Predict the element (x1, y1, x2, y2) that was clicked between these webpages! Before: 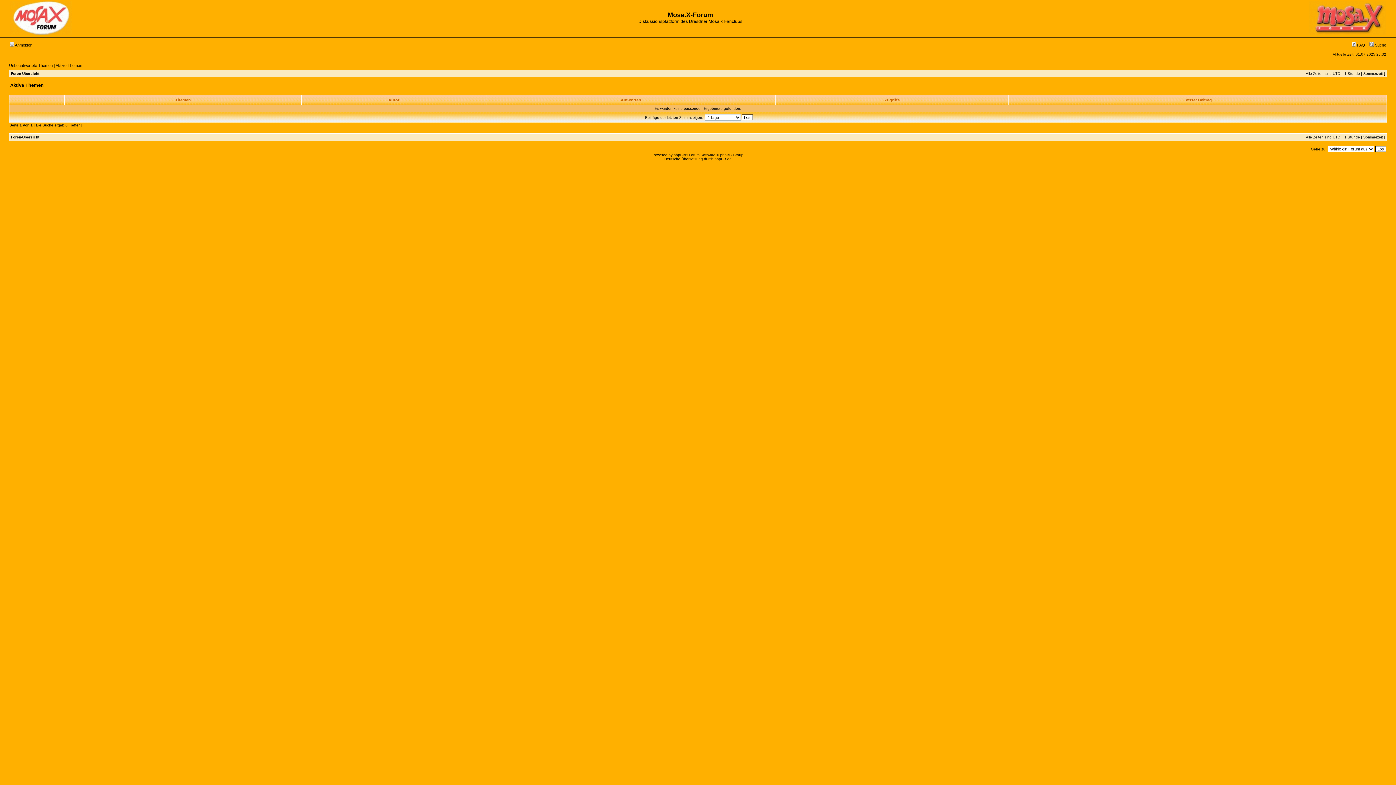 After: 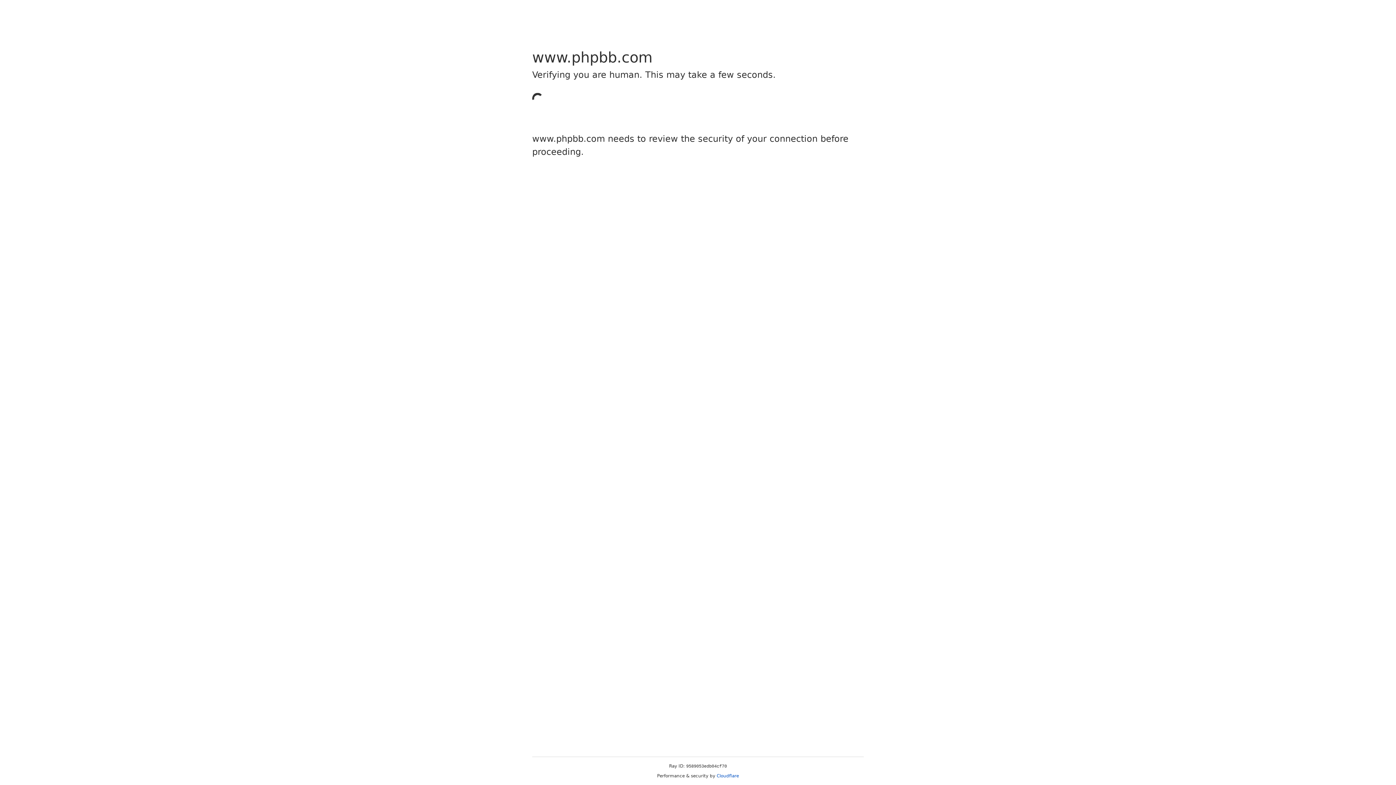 Action: label: phpBB bbox: (673, 153, 685, 157)